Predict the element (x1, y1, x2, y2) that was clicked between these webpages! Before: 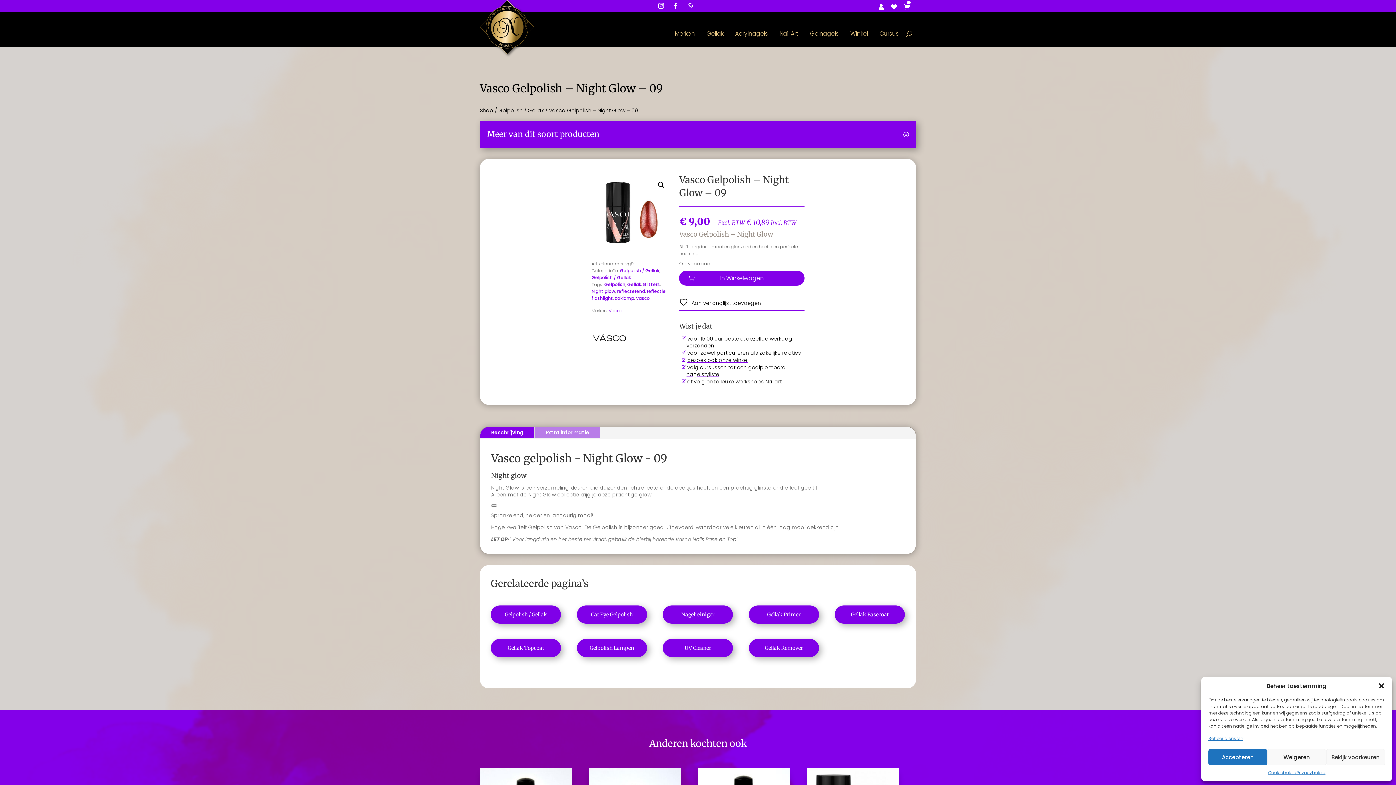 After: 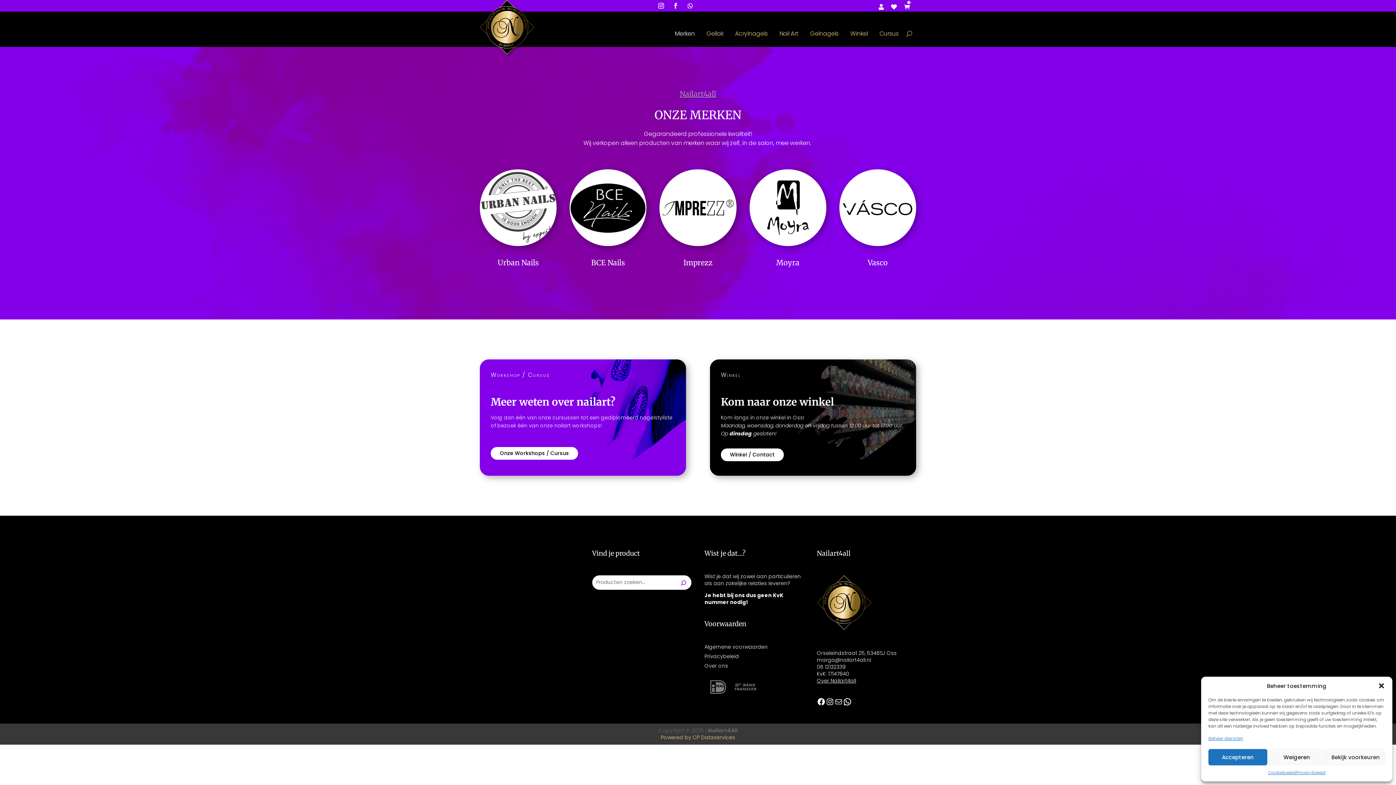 Action: label: Merken bbox: (674, 29, 698, 40)